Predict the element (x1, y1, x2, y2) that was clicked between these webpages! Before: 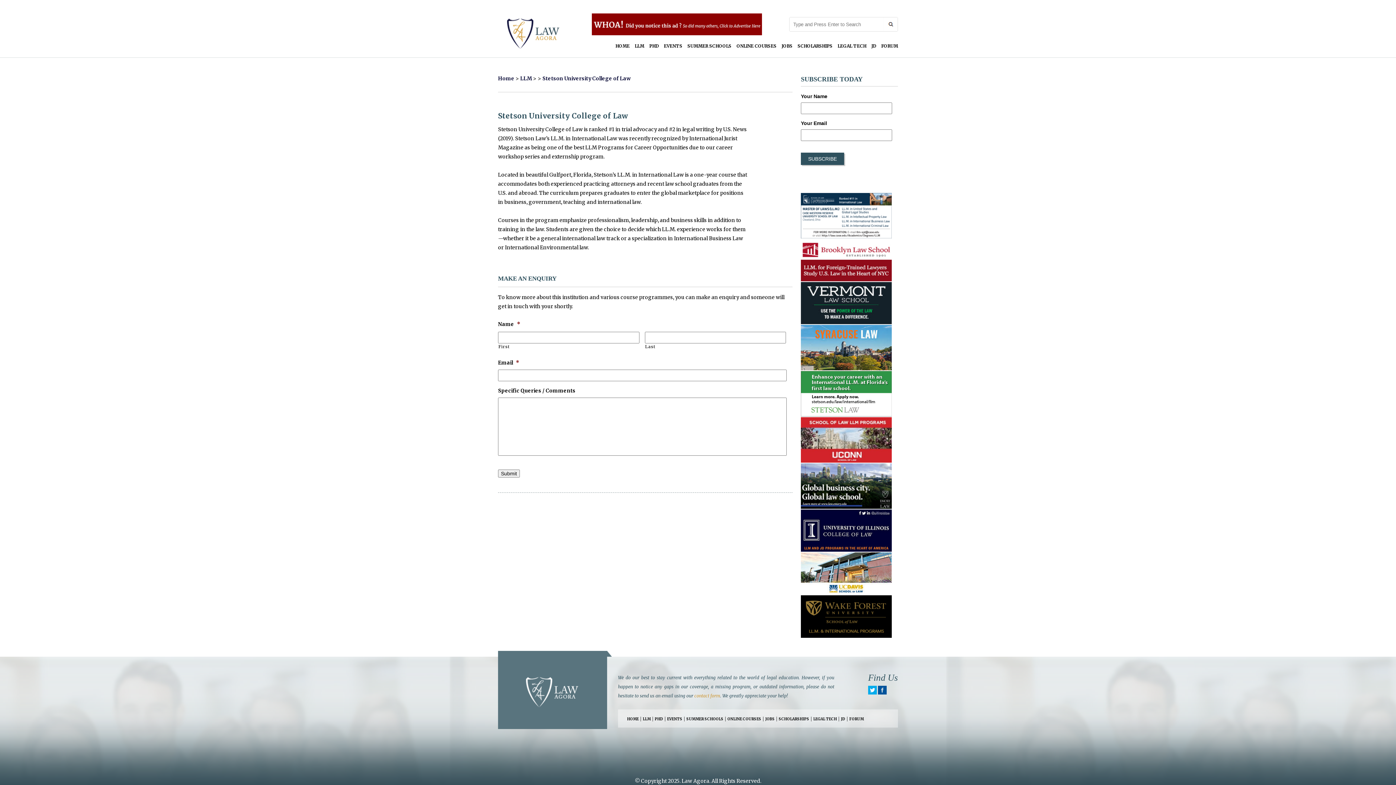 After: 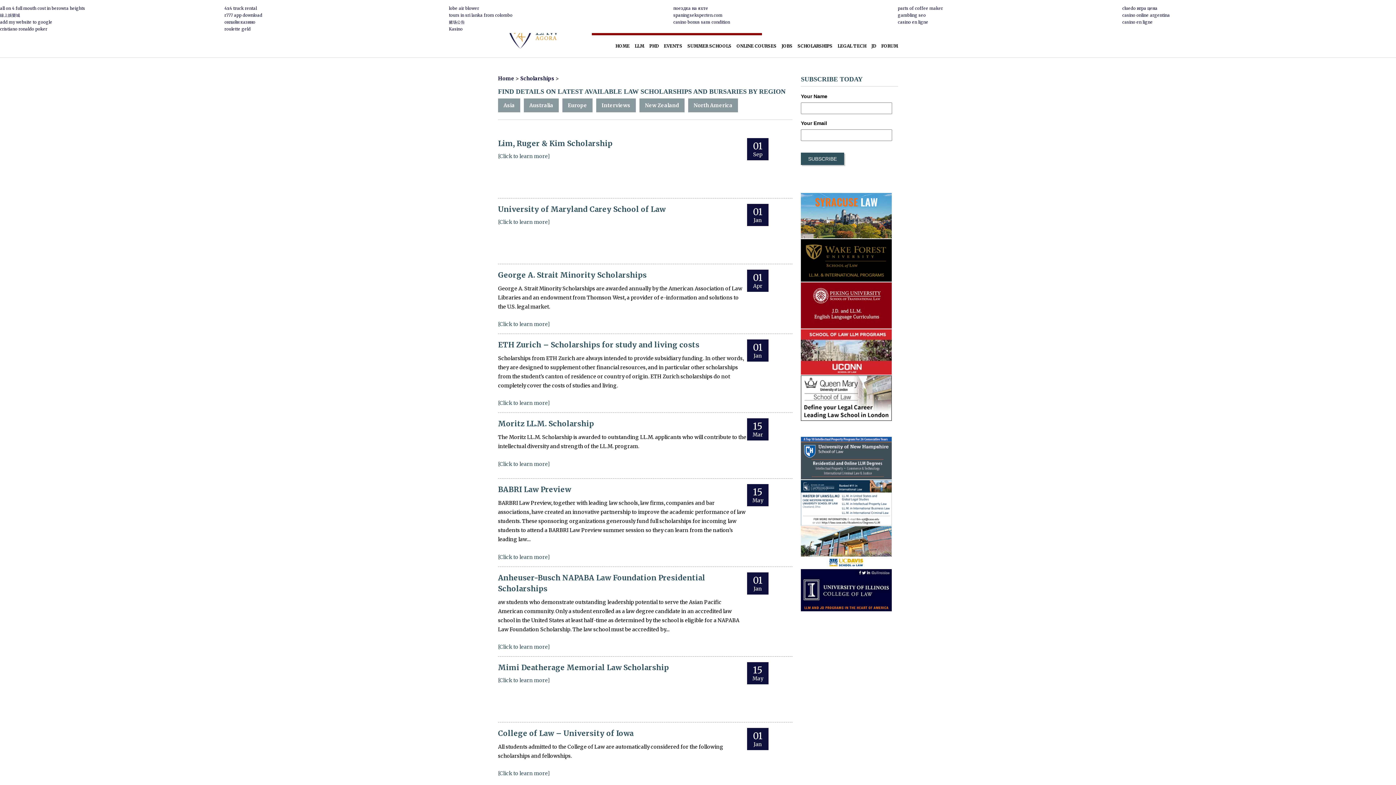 Action: bbox: (778, 717, 811, 721) label: SCHOLARSHIPS